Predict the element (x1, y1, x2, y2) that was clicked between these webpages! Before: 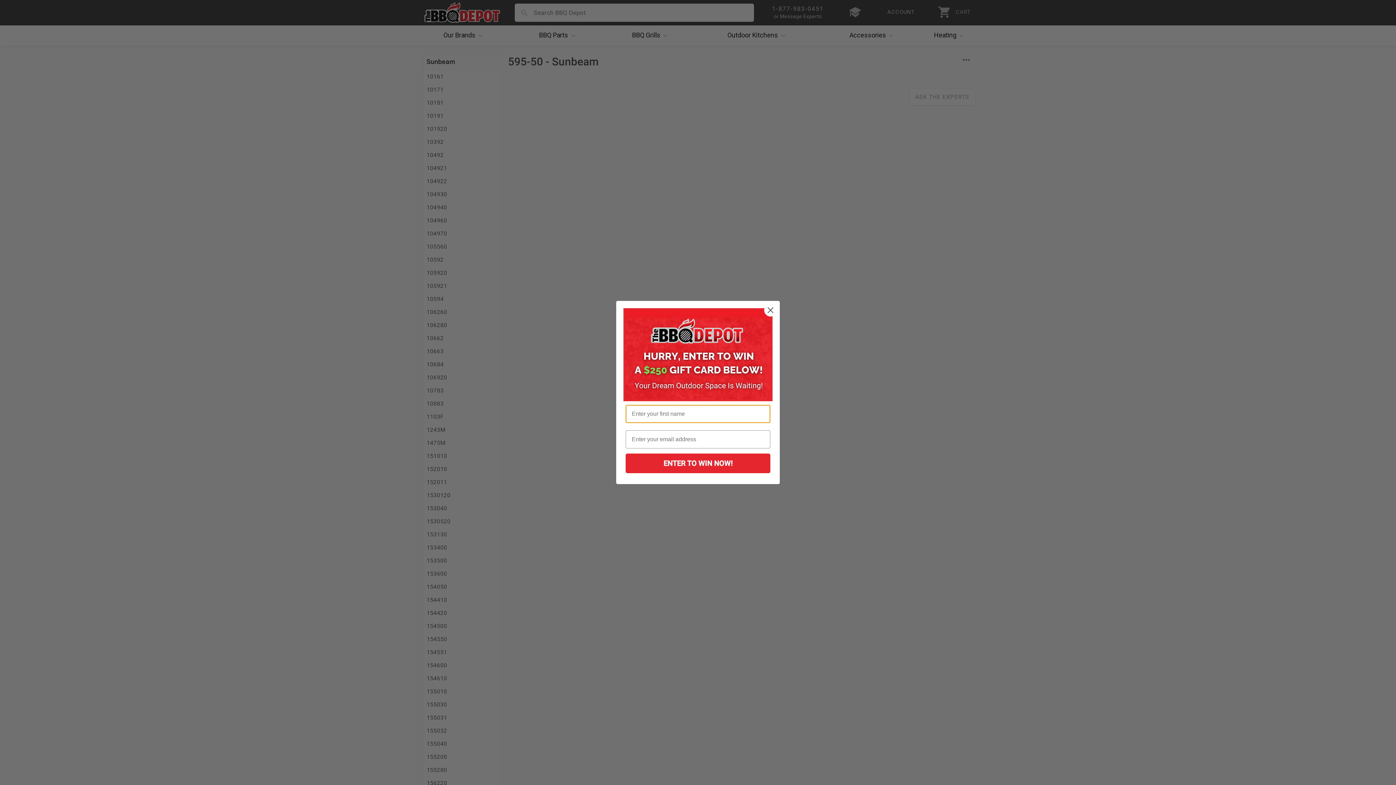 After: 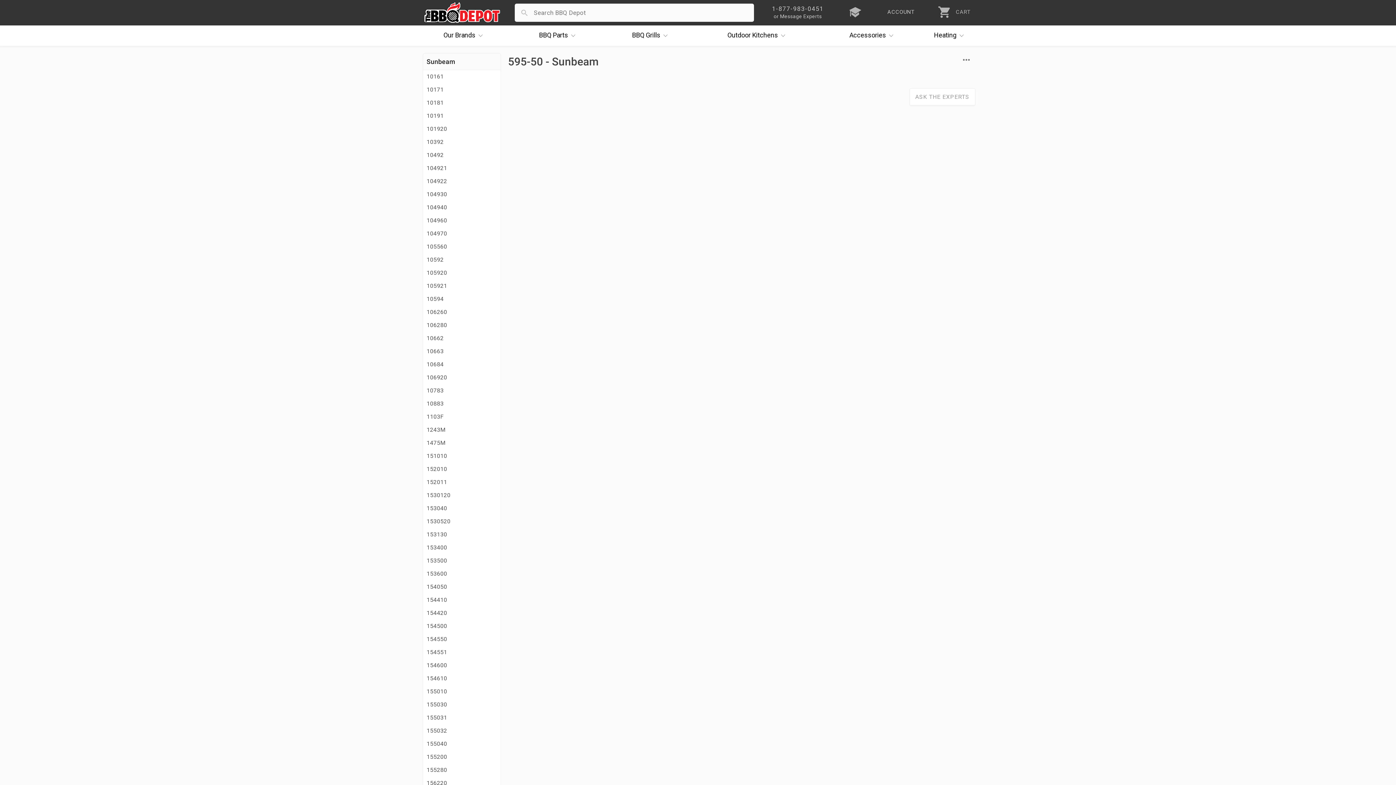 Action: bbox: (764, 304, 777, 316) label: Close dialog